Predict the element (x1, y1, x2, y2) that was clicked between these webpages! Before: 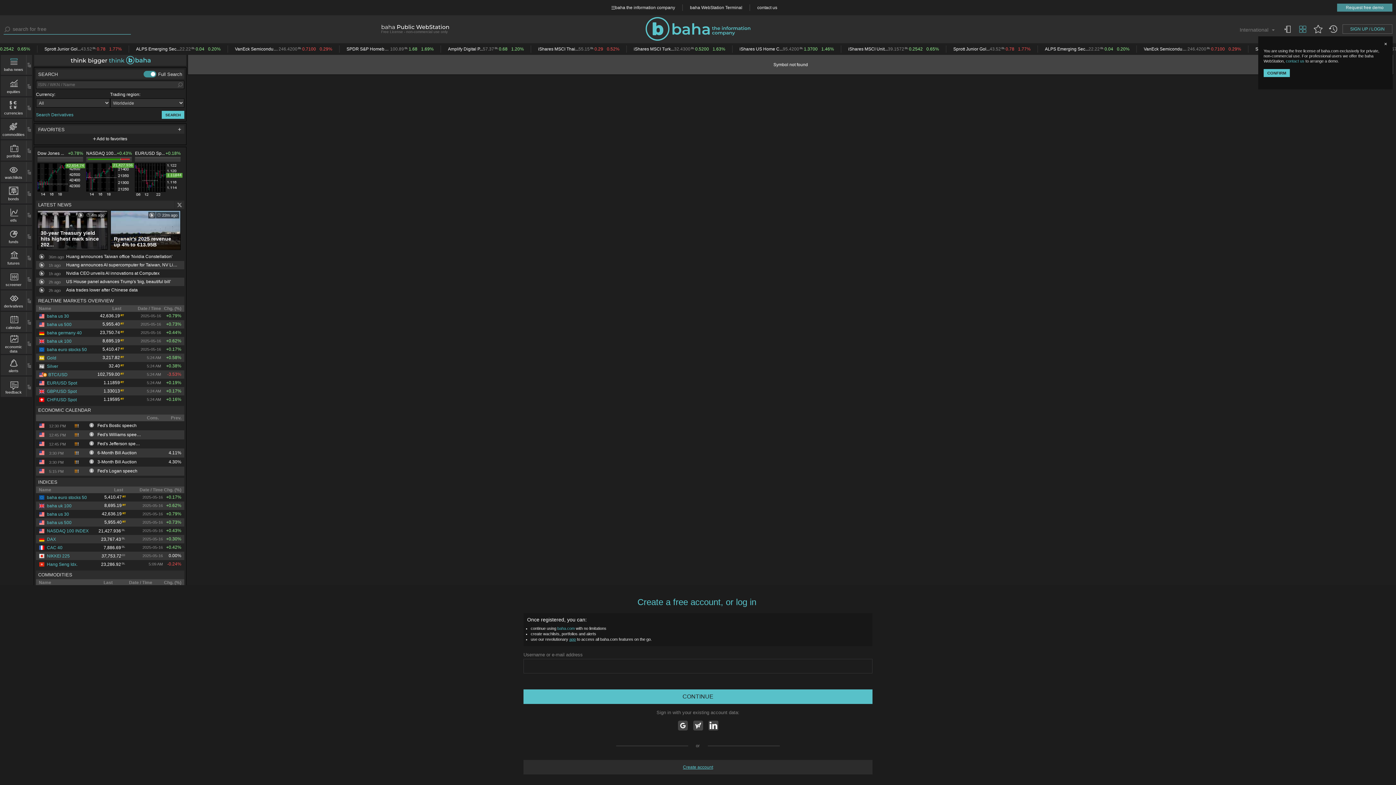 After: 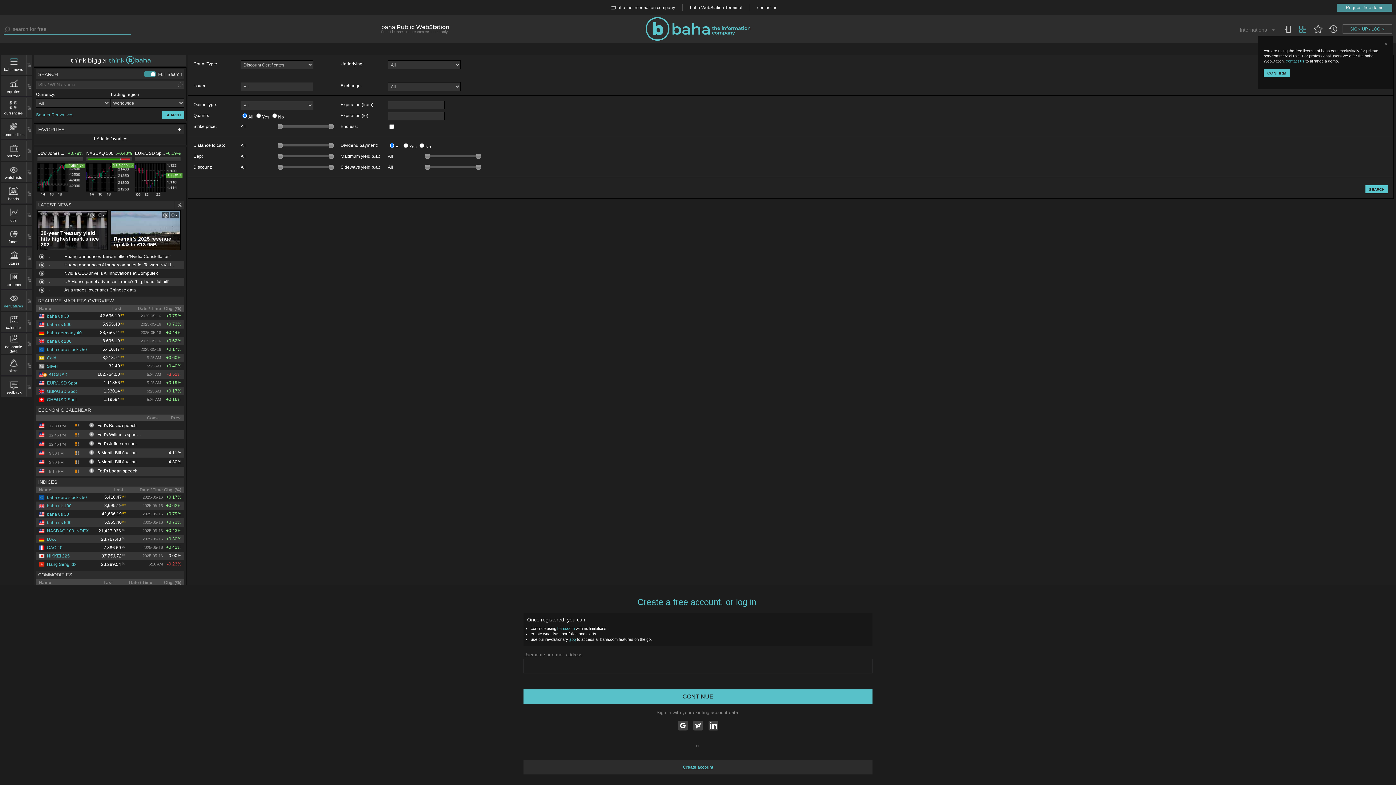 Action: label: derivatives bbox: (1, 293, 26, 308)